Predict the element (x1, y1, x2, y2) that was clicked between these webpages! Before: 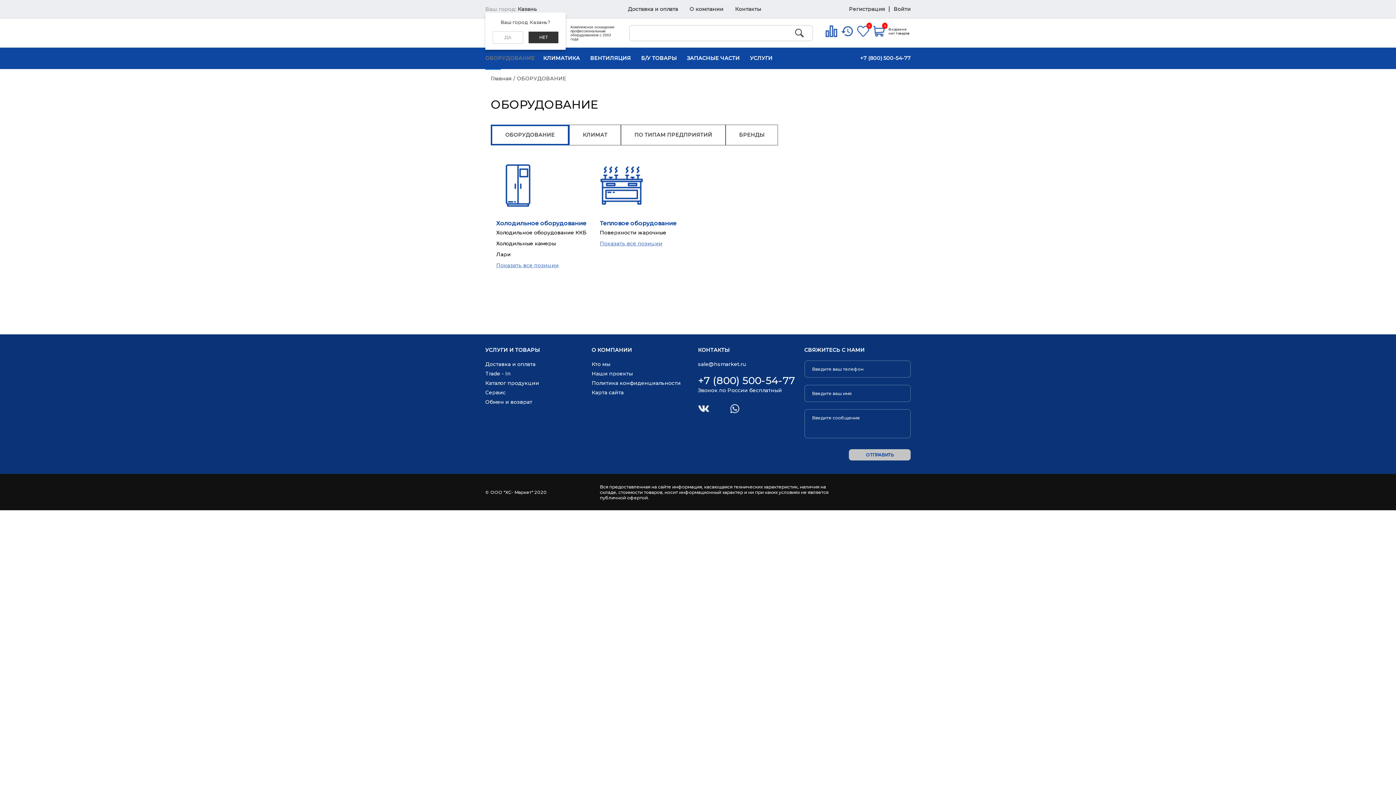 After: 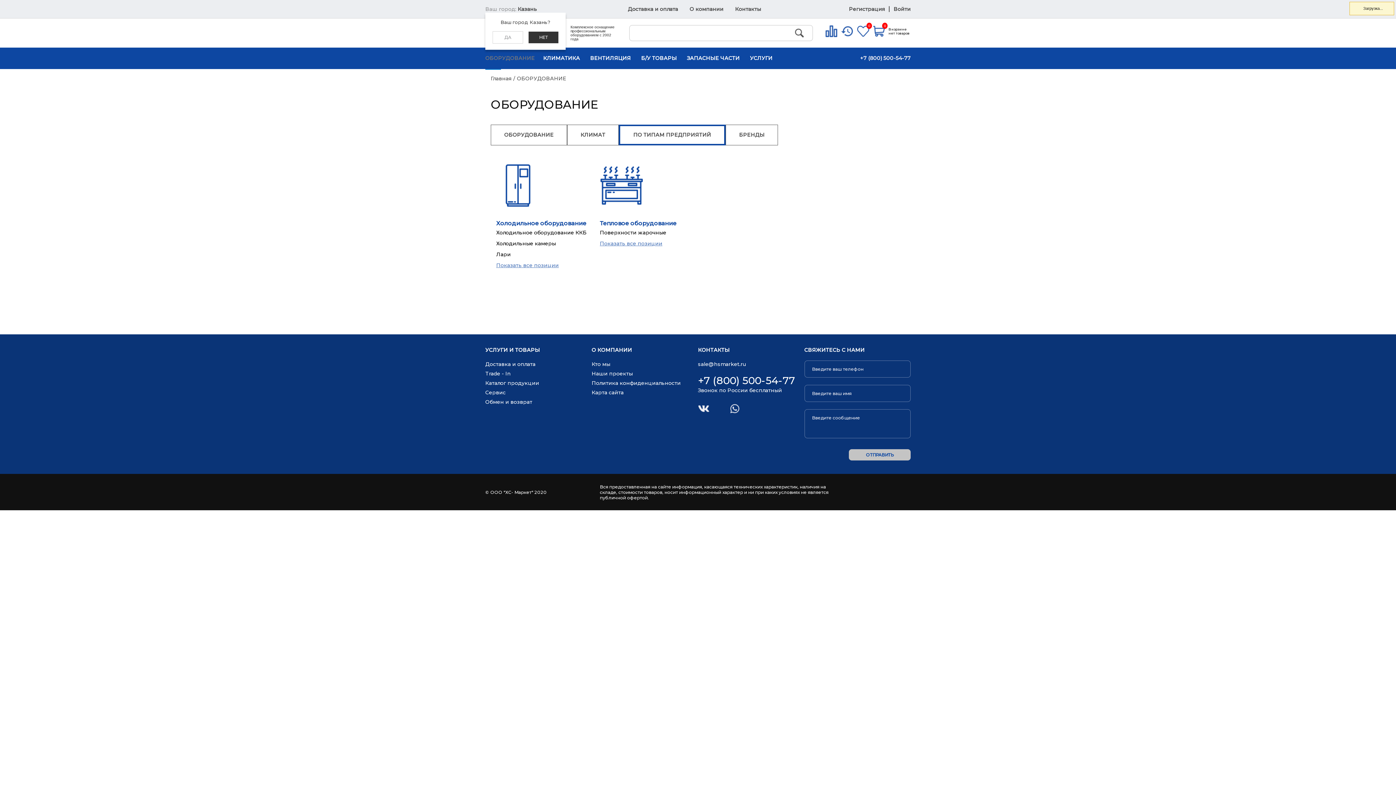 Action: label: ПО ТИПАМ ПРЕДПРИЯТИЙ bbox: (621, 124, 725, 145)